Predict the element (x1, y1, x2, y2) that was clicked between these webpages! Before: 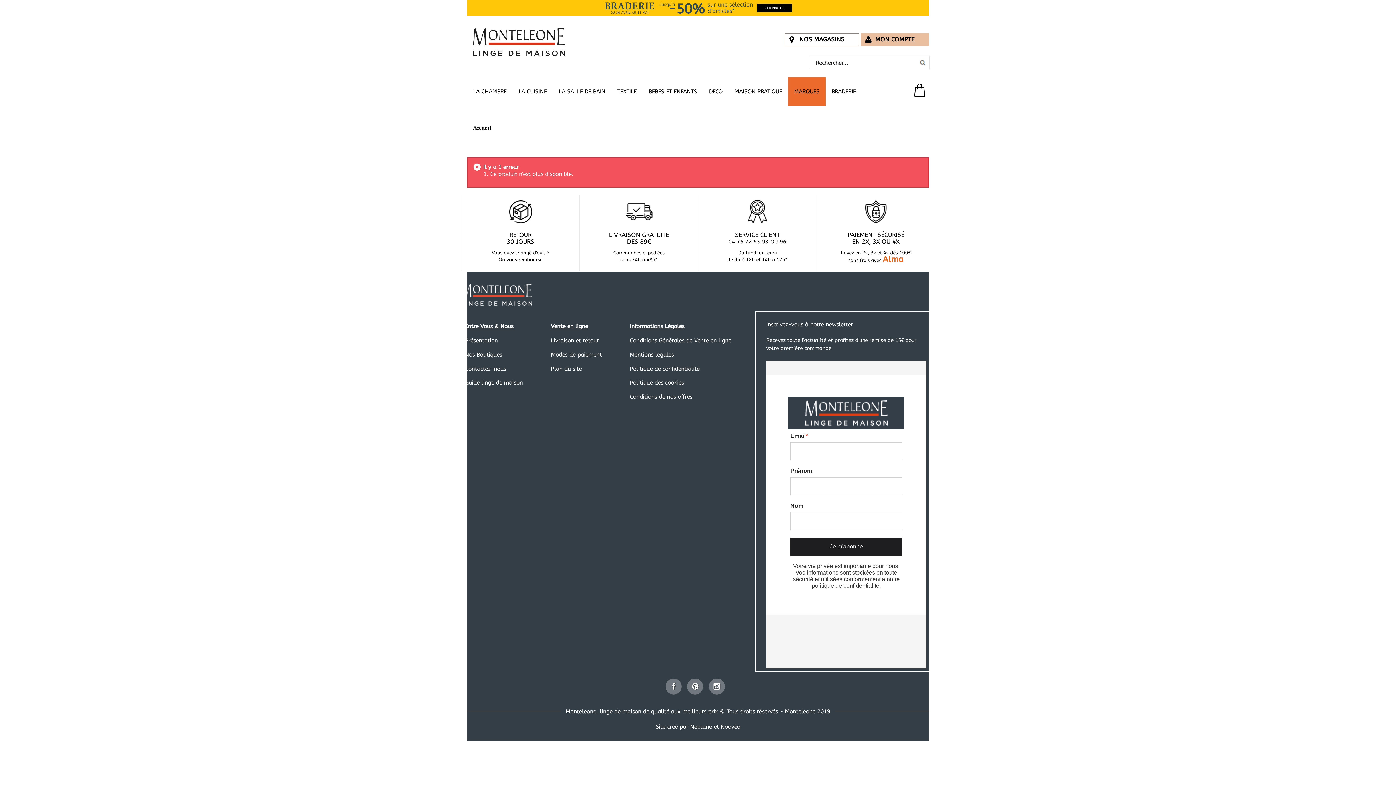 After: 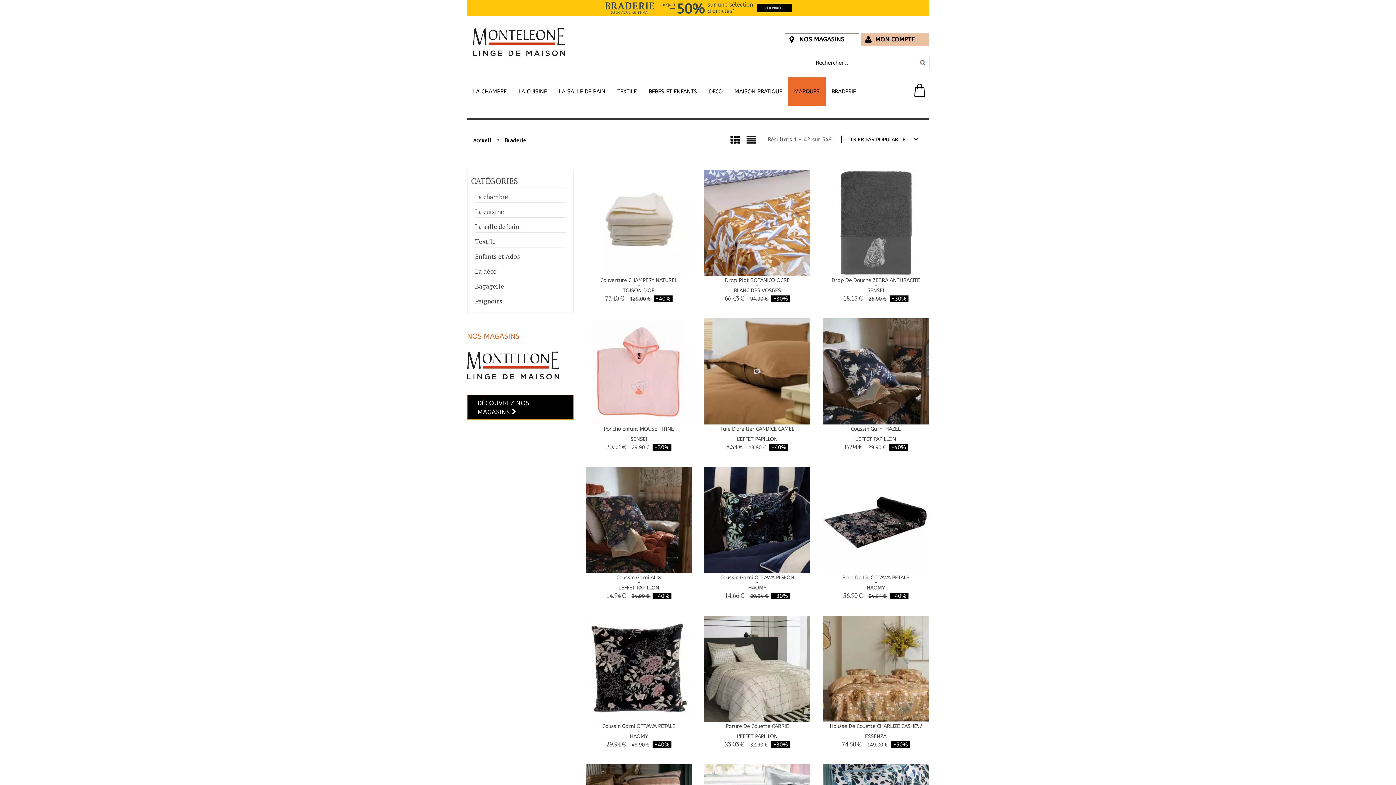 Action: bbox: (424, 4, 844, 9)